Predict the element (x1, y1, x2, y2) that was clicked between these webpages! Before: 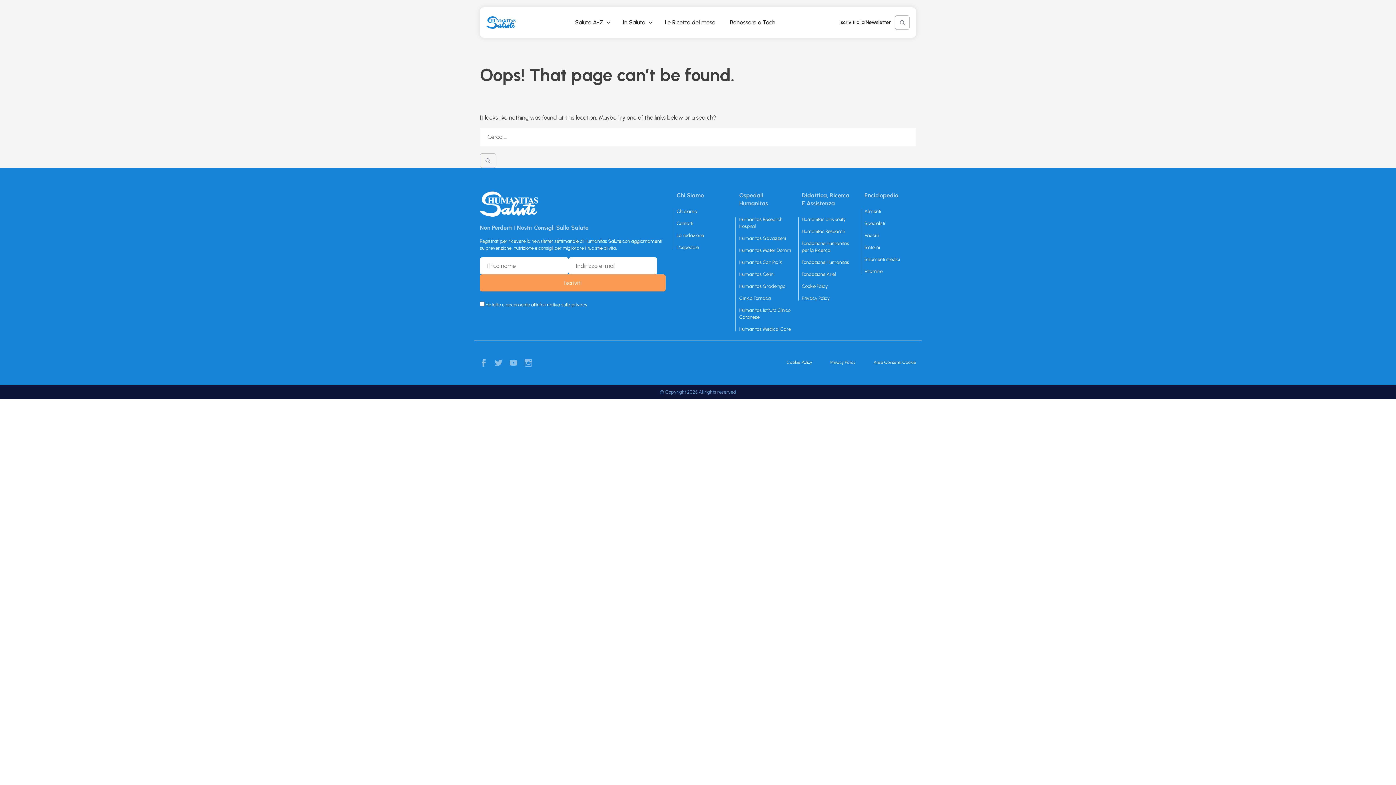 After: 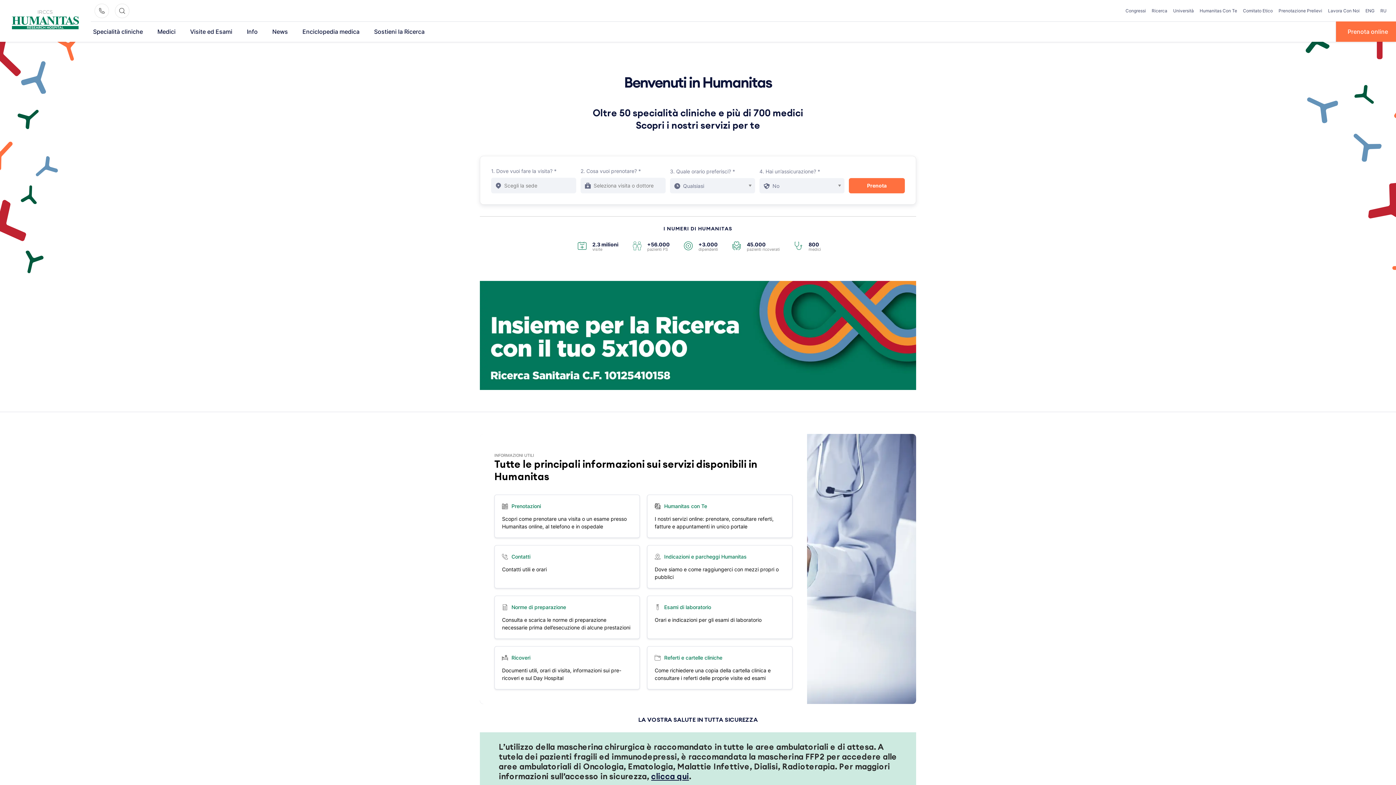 Action: bbox: (739, 213, 791, 232) label: Humanitas Research Hospital